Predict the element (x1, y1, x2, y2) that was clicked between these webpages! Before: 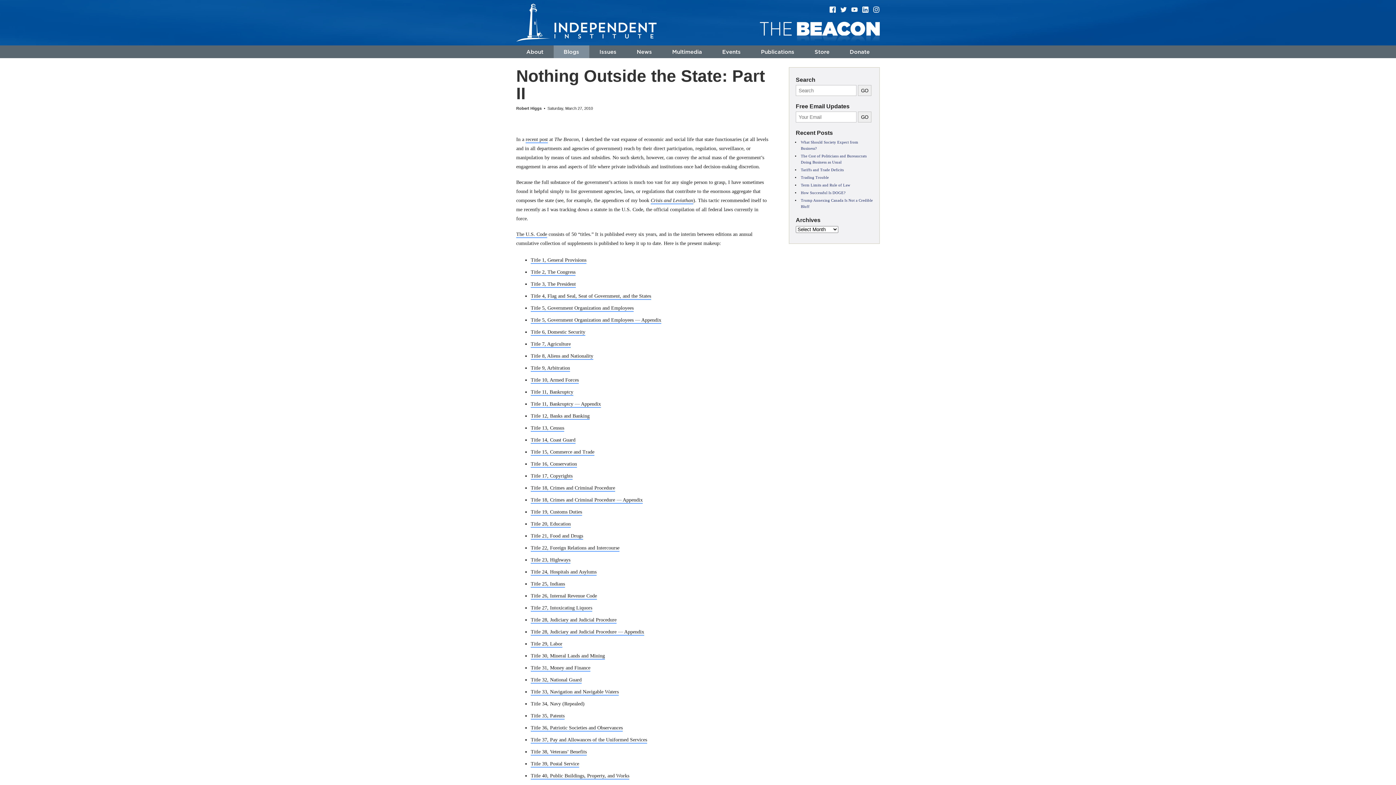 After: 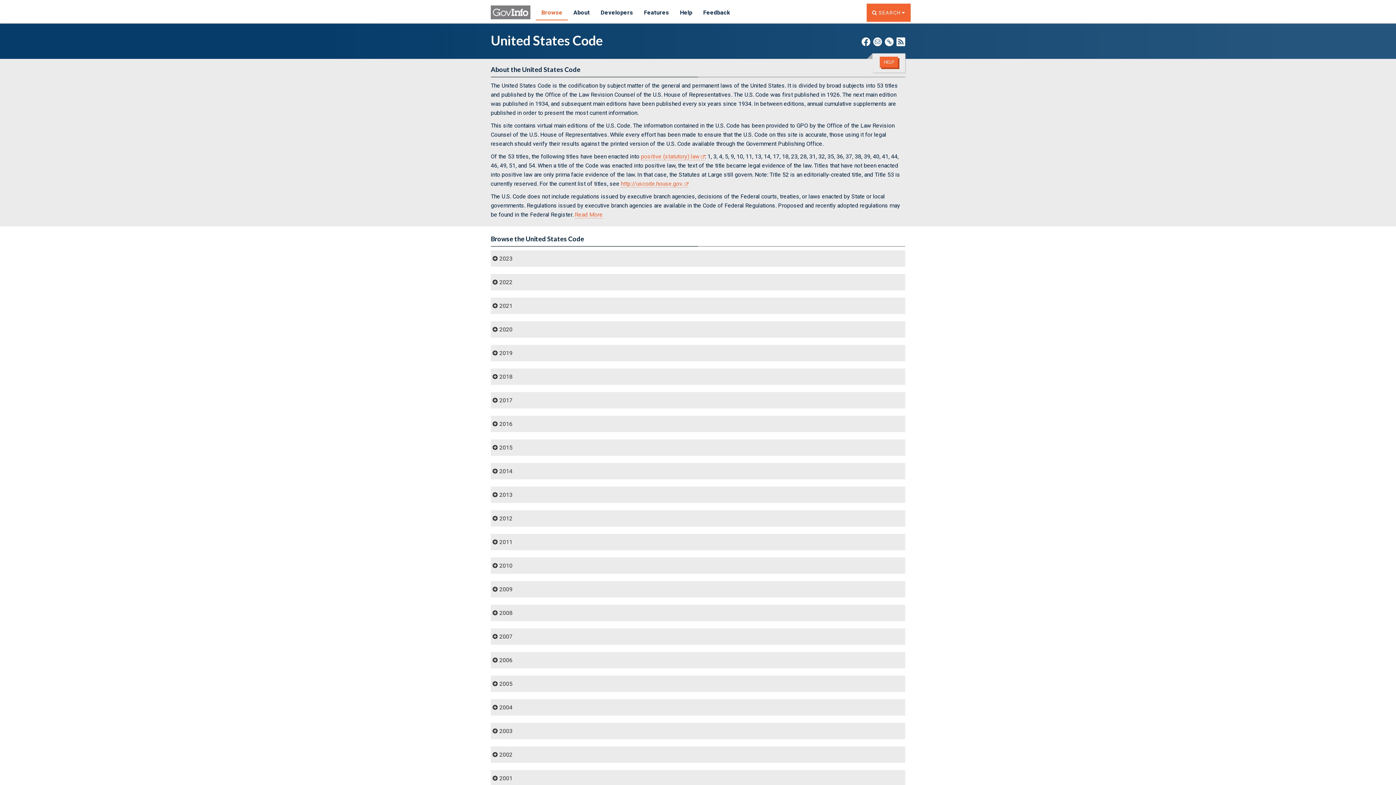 Action: label: Title 25, Indians bbox: (530, 581, 565, 588)